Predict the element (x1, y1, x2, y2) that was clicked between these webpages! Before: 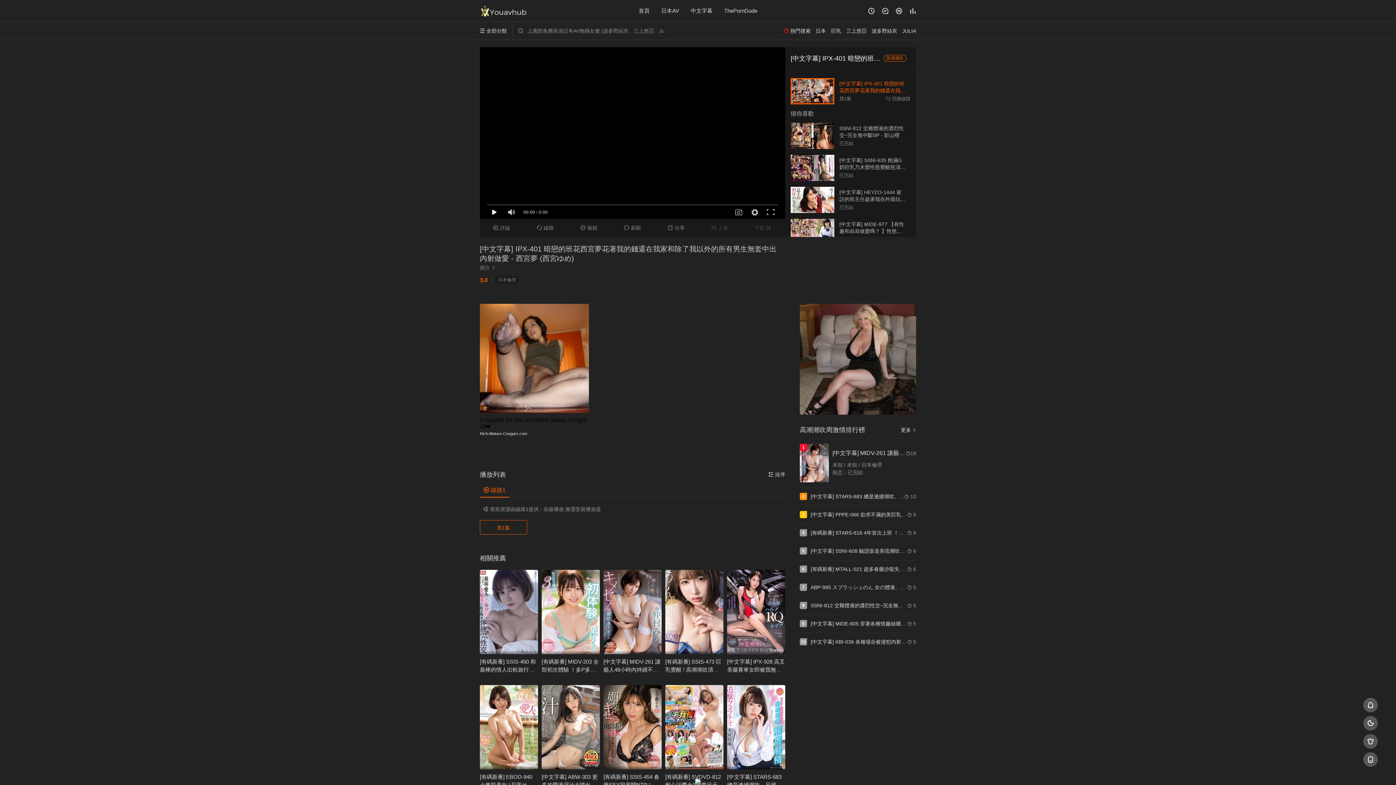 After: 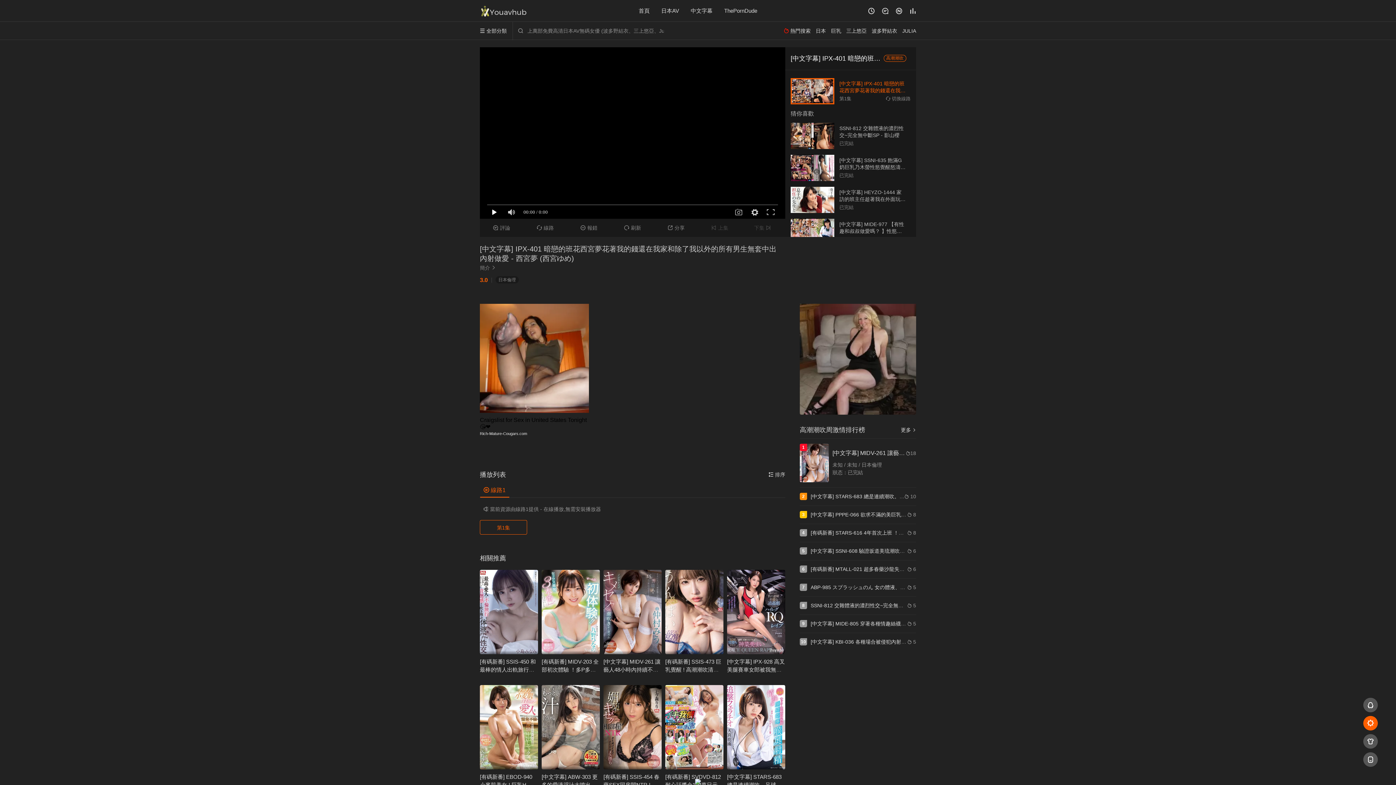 Action: label:  bbox: (1363, 716, 1378, 730)